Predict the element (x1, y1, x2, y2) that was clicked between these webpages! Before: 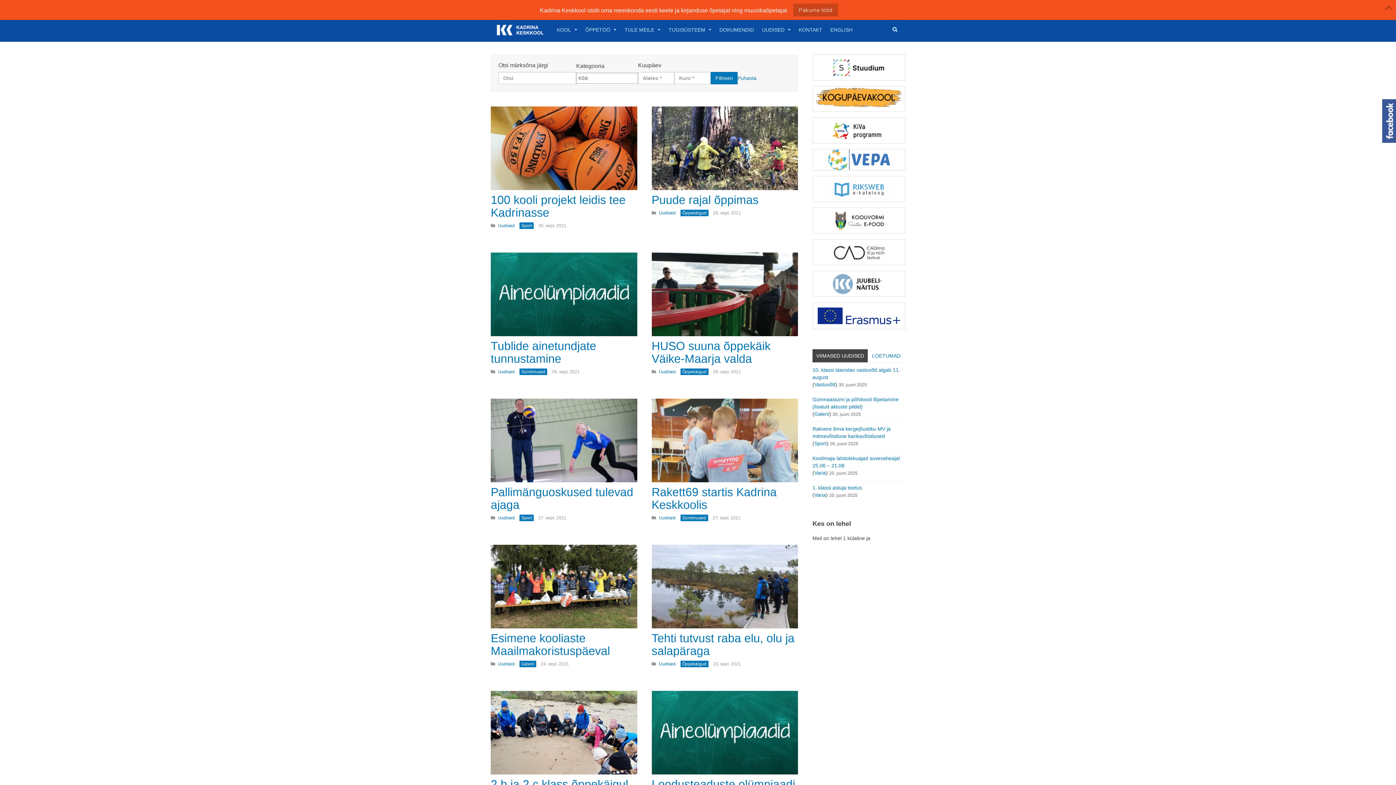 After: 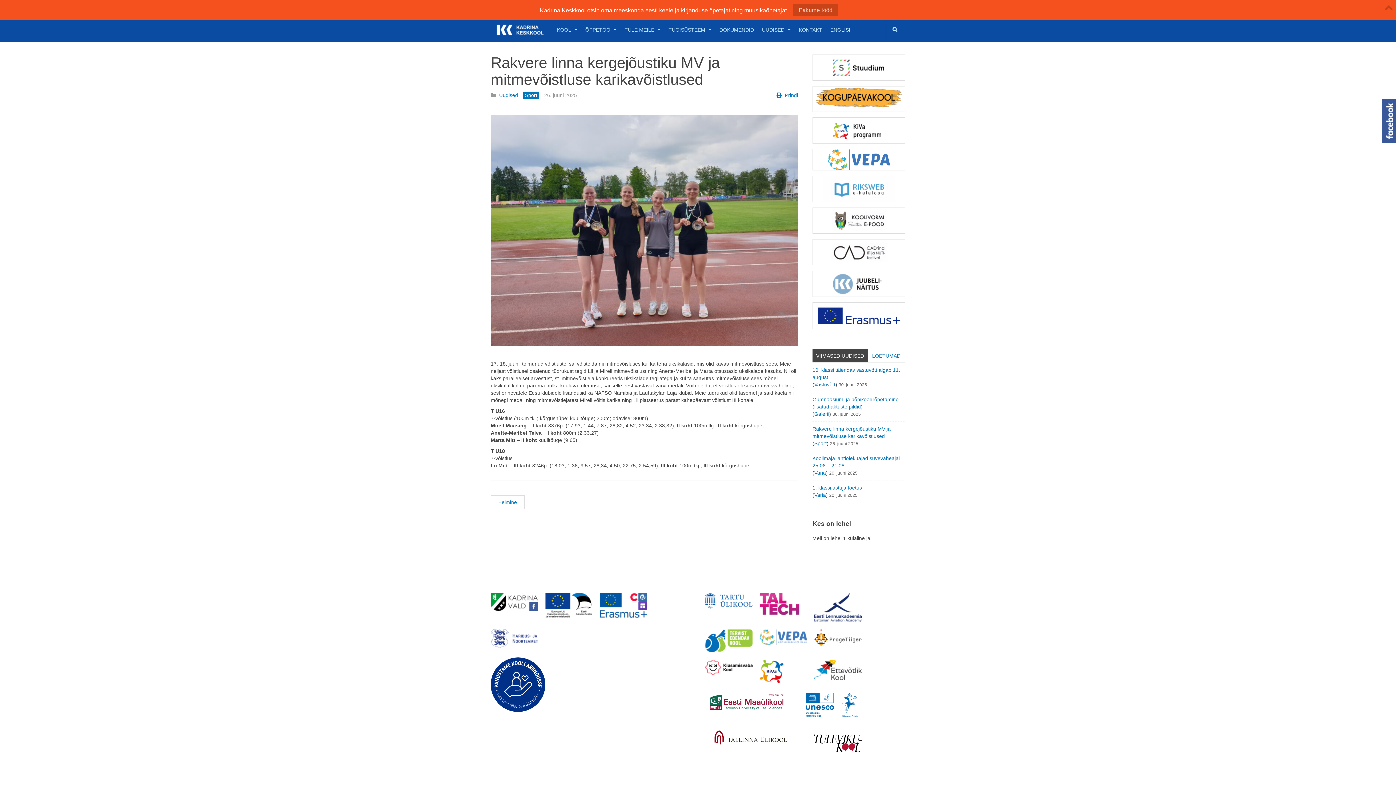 Action: label: Rakvere linna kergejõustiku MV ja mitmevõistluse karikavõistlused bbox: (812, 425, 905, 440)